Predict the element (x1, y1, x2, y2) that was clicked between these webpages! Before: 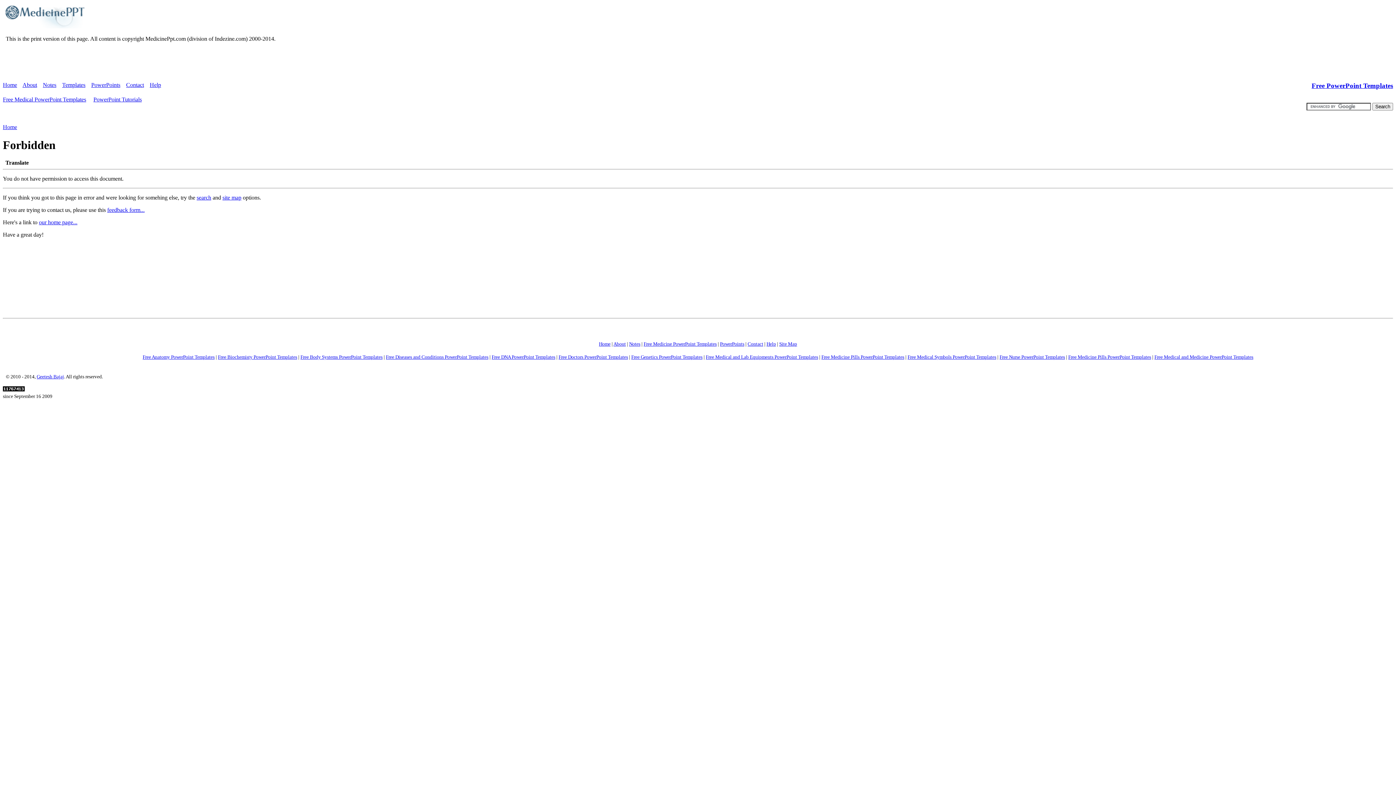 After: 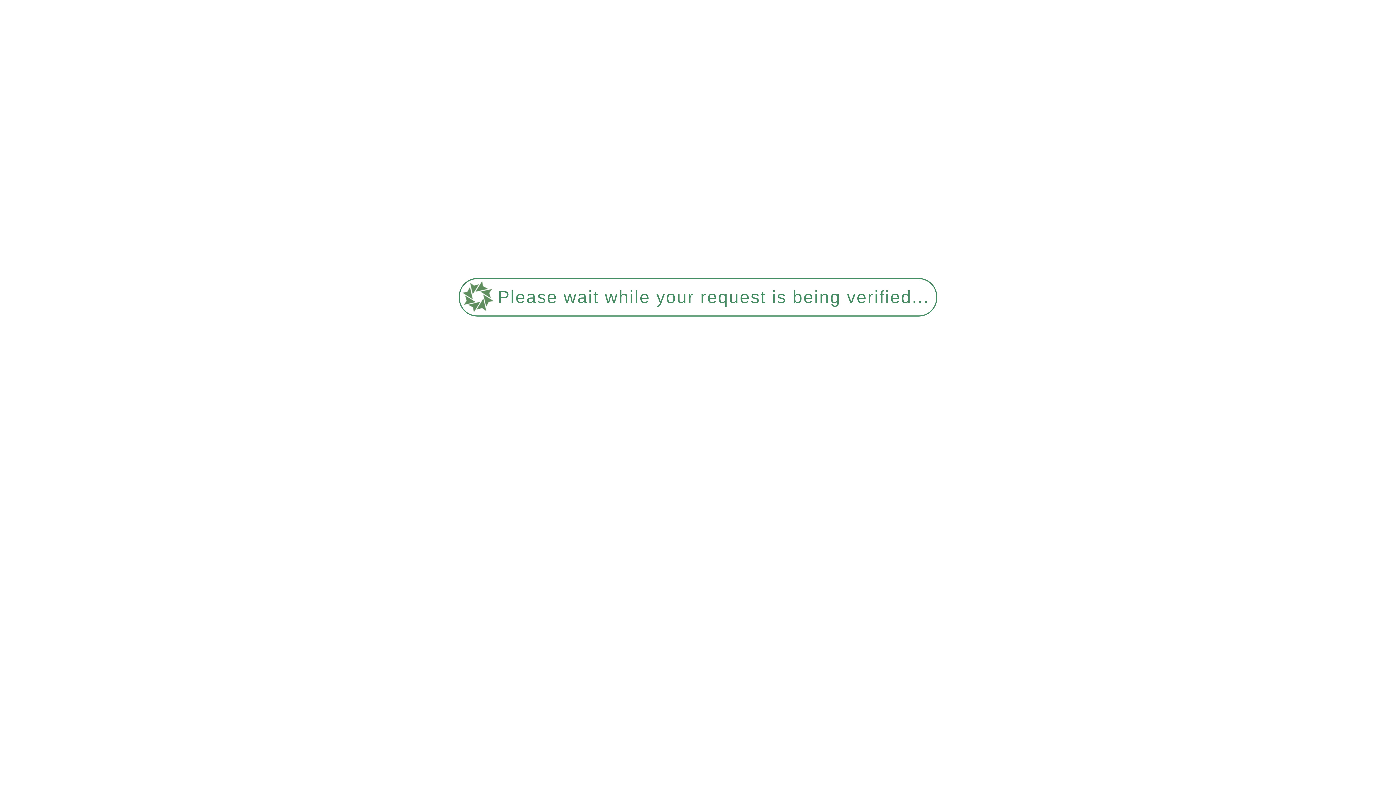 Action: label: PowerPoints bbox: (91, 81, 120, 87)